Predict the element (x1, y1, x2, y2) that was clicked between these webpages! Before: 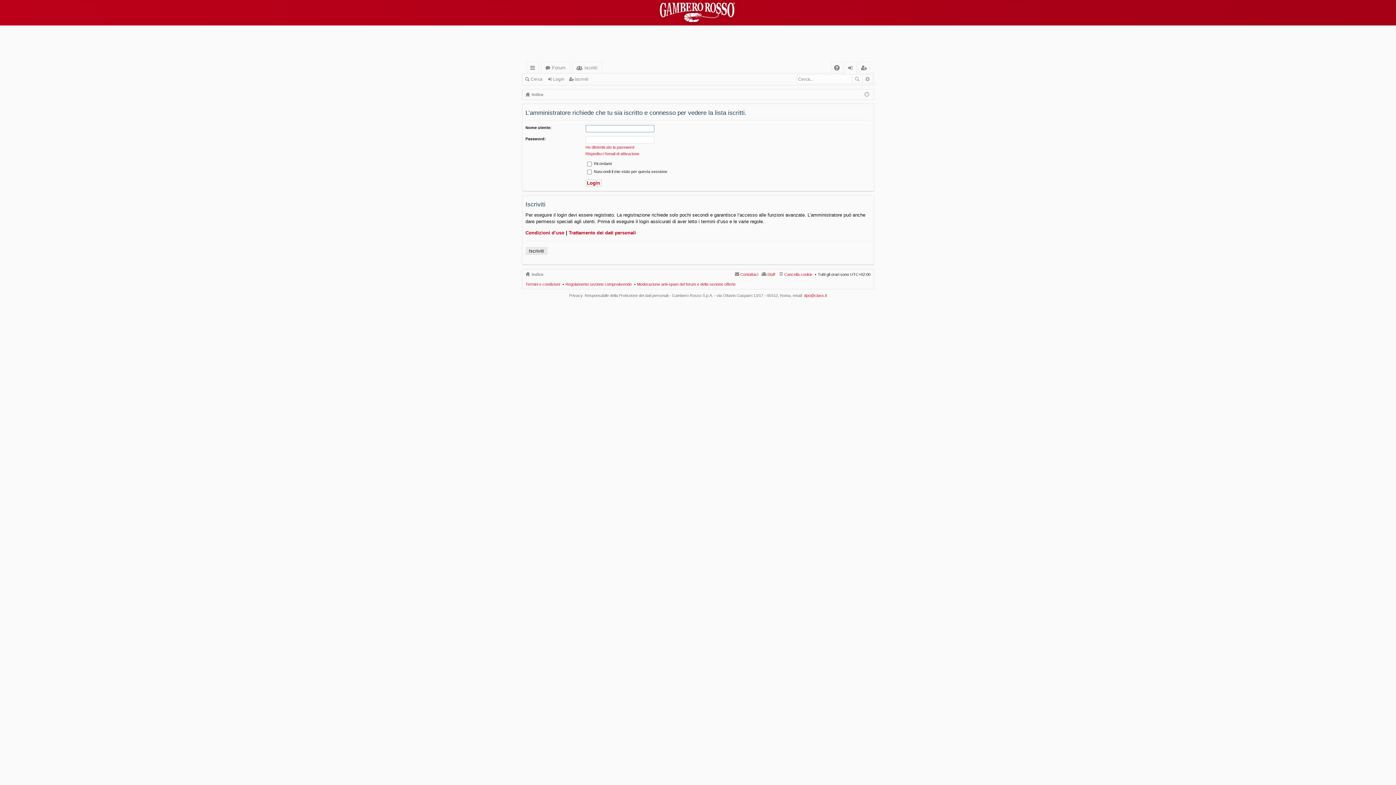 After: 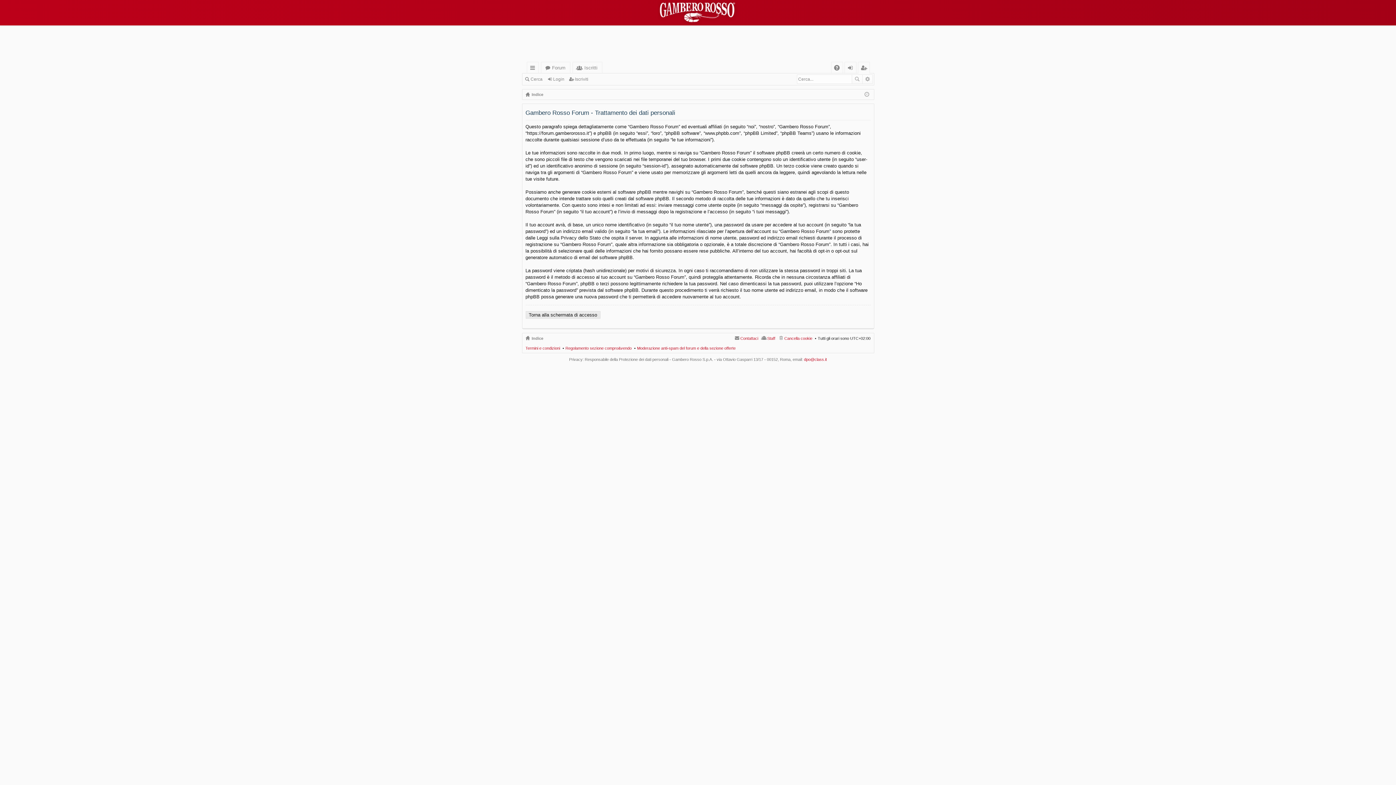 Action: label: Trattamento dei dati personali bbox: (568, 230, 636, 235)